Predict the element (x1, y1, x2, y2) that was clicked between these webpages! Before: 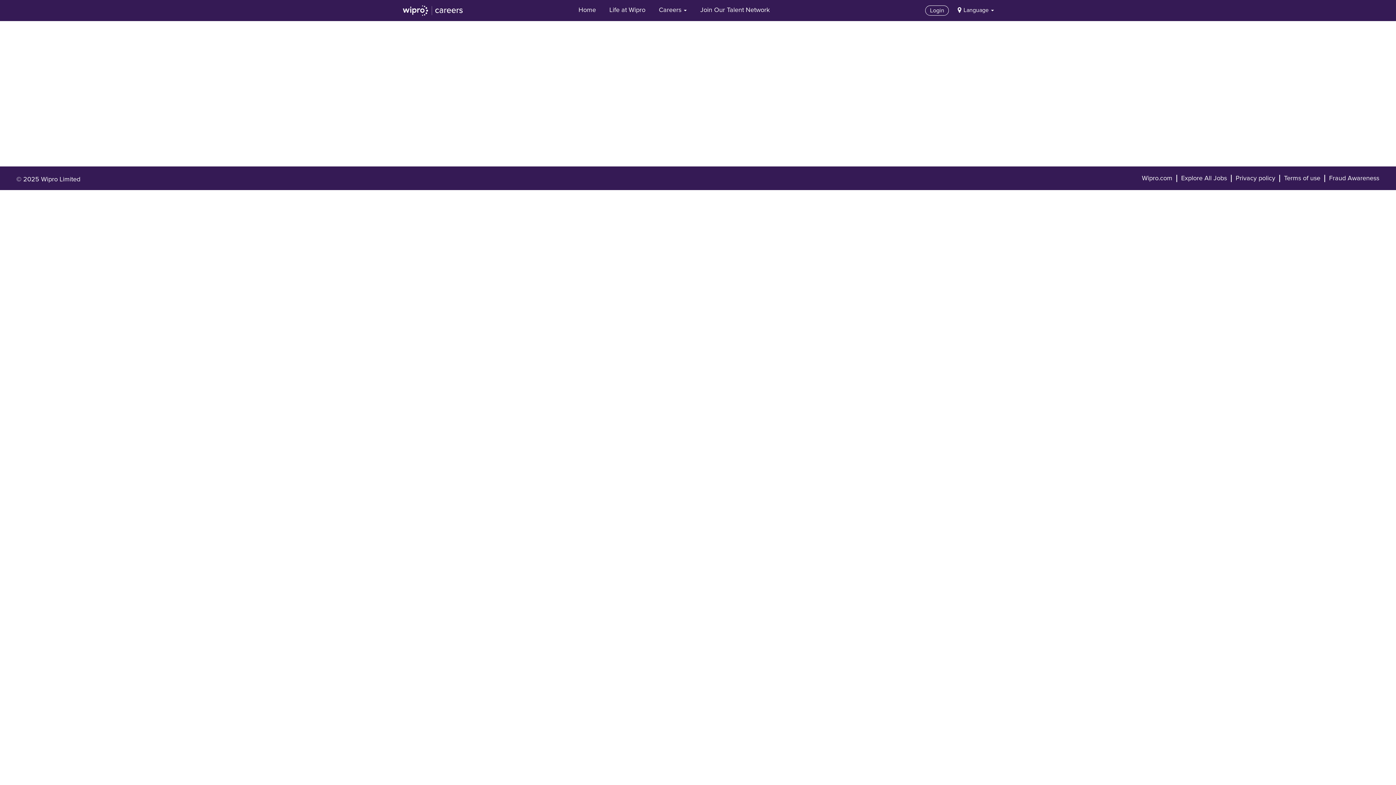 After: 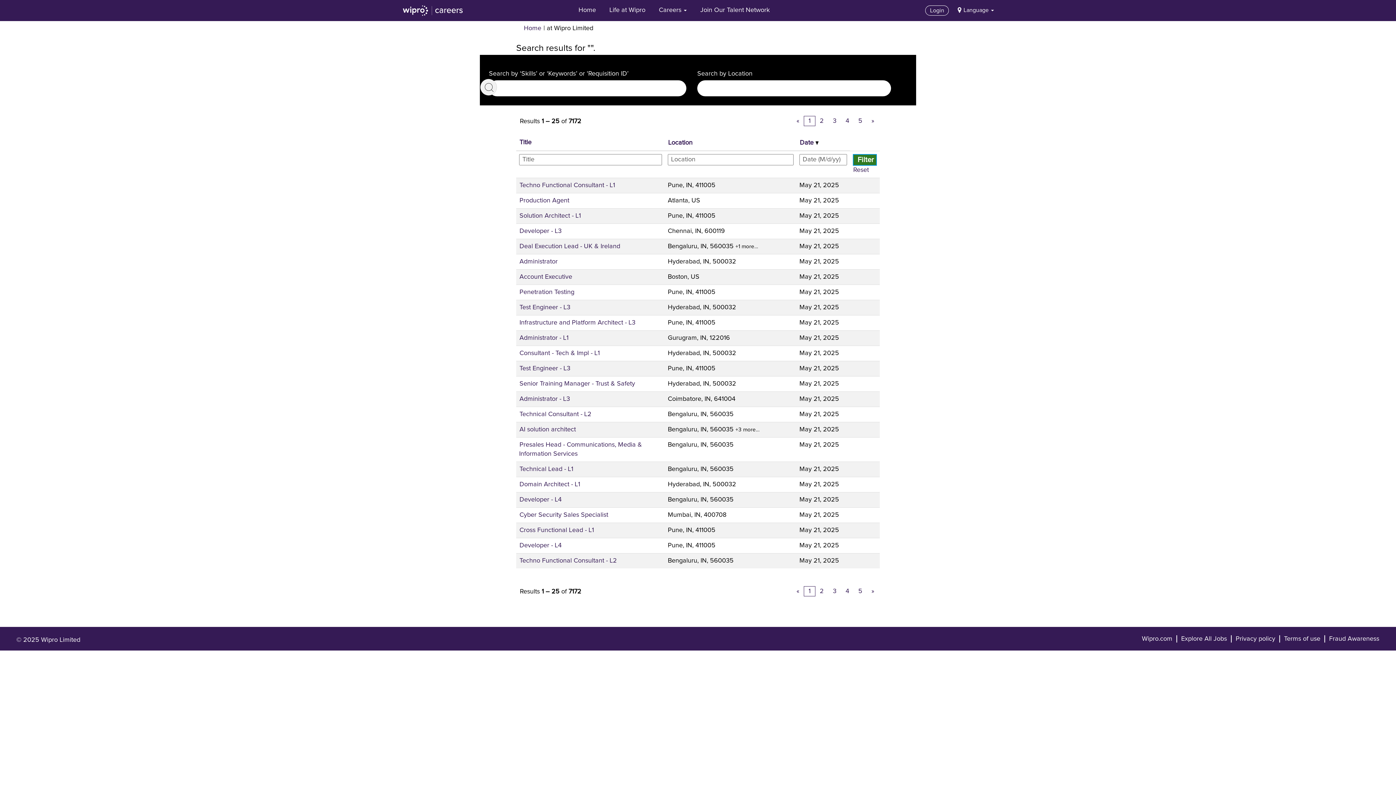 Action: label: Explore All Jobs bbox: (1181, 174, 1227, 182)